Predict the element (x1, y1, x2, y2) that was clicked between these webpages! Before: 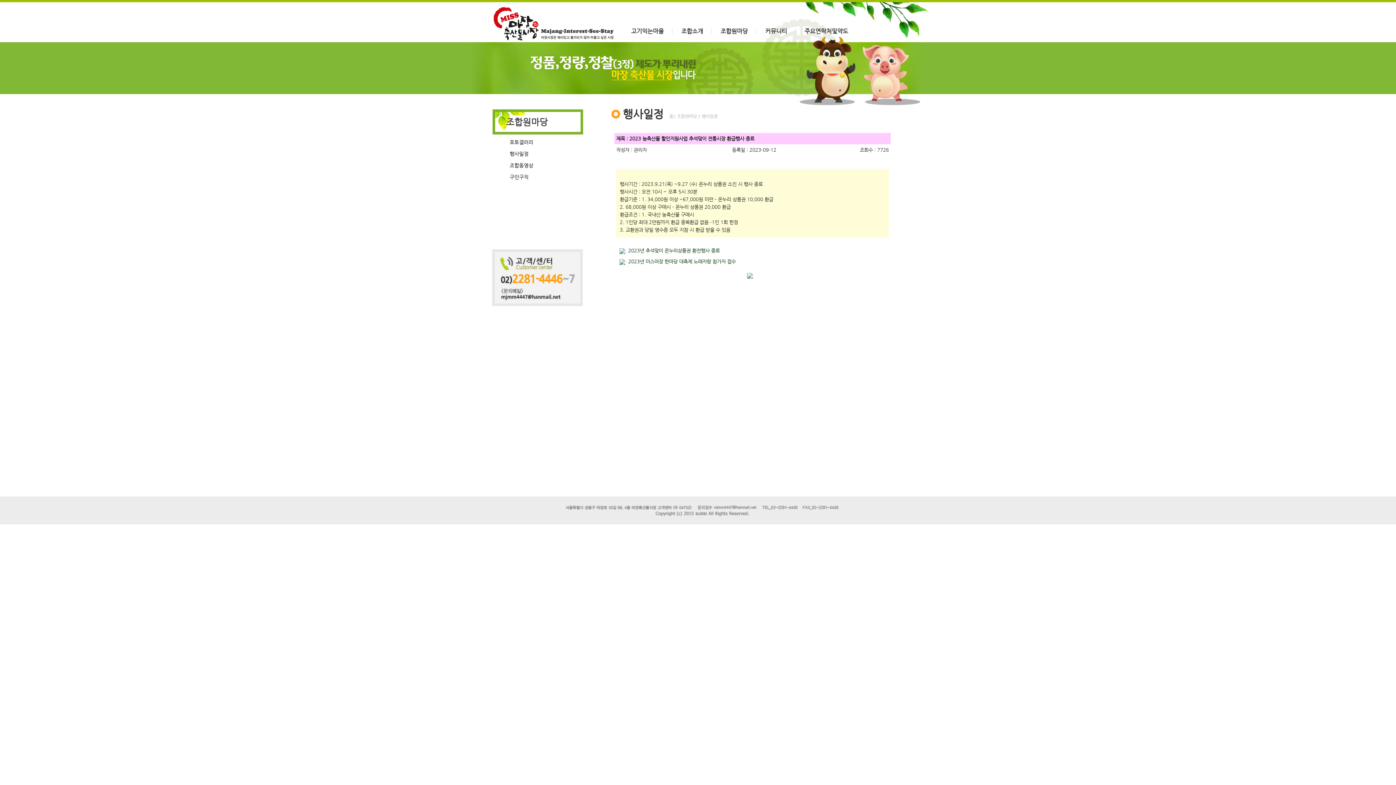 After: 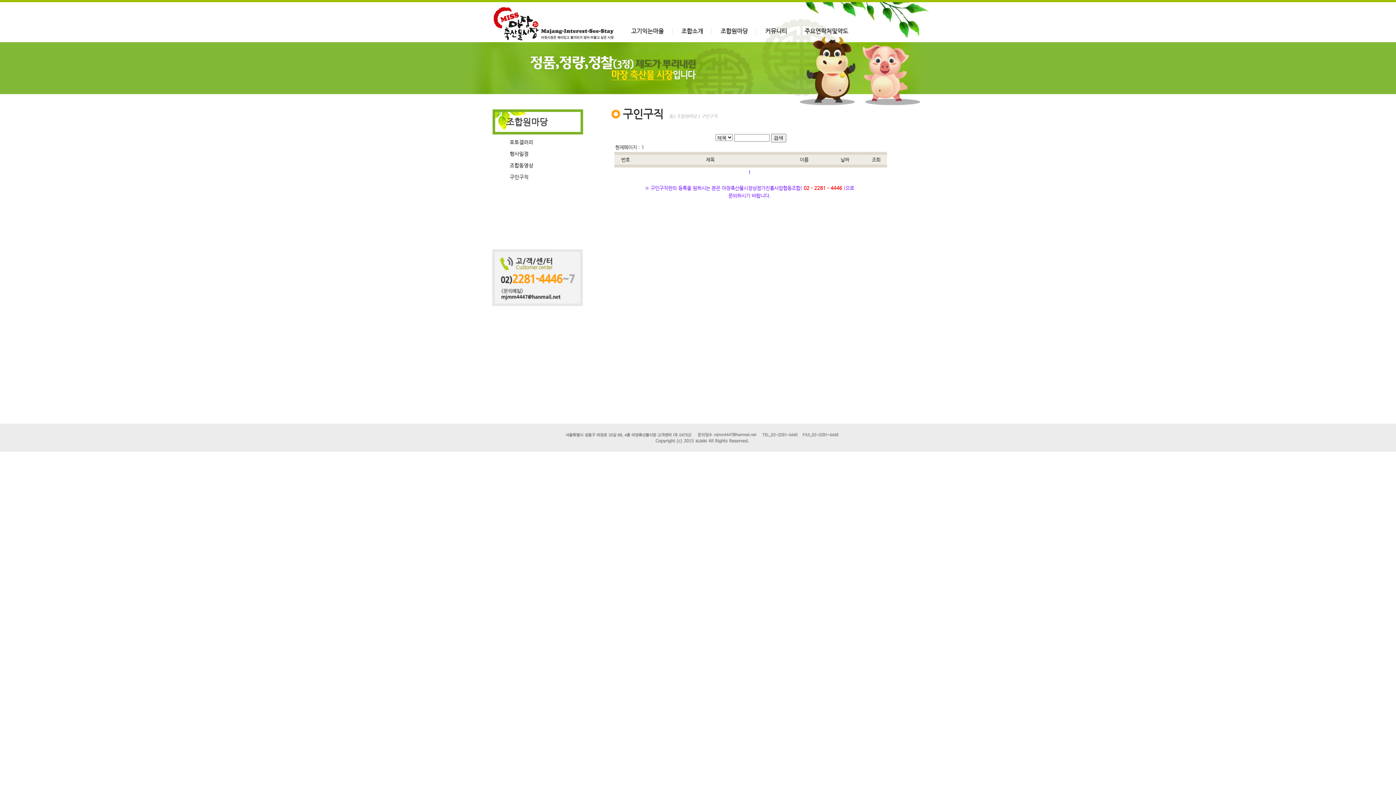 Action: label: 구인구직 bbox: (506, 173, 548, 184)